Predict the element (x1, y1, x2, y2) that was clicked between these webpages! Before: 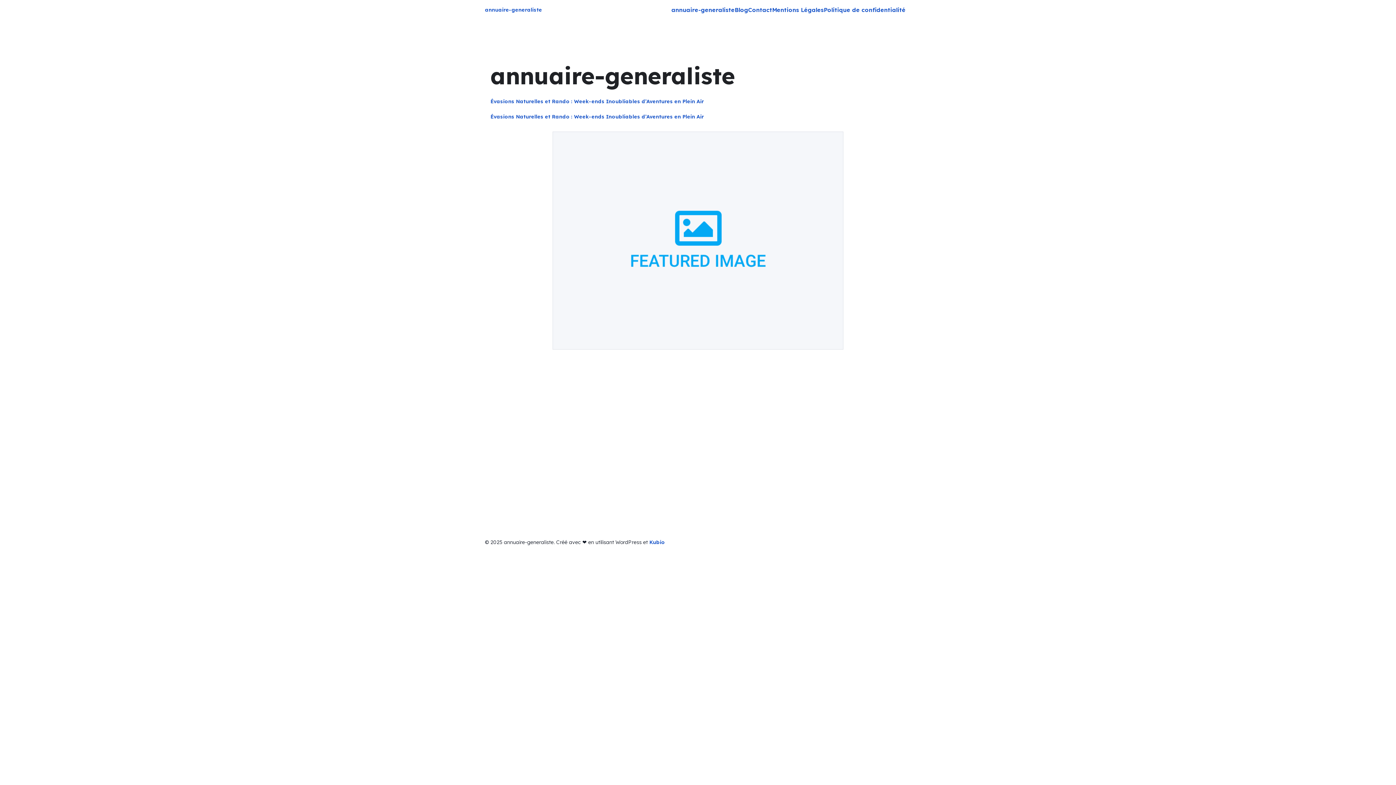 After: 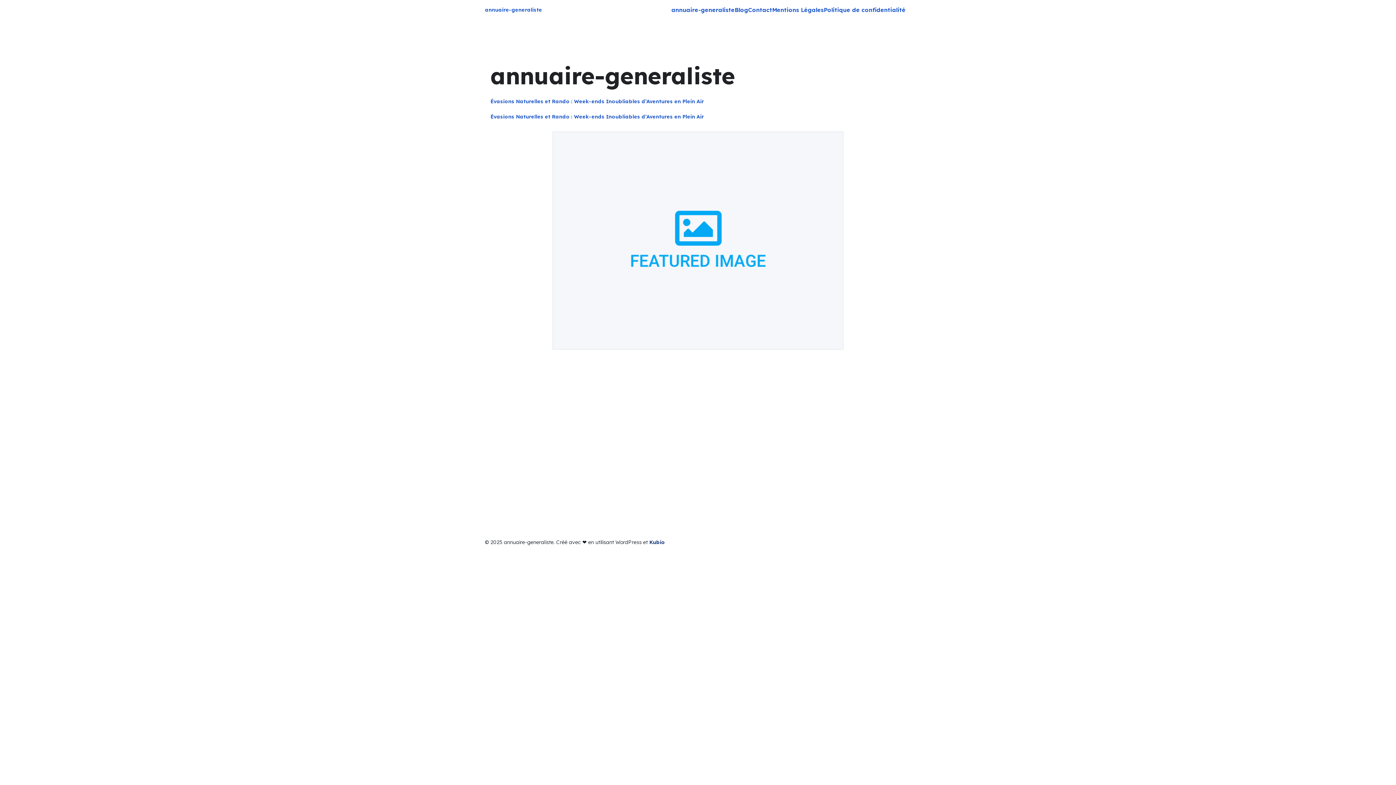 Action: bbox: (649, 539, 665, 545) label: Kubio